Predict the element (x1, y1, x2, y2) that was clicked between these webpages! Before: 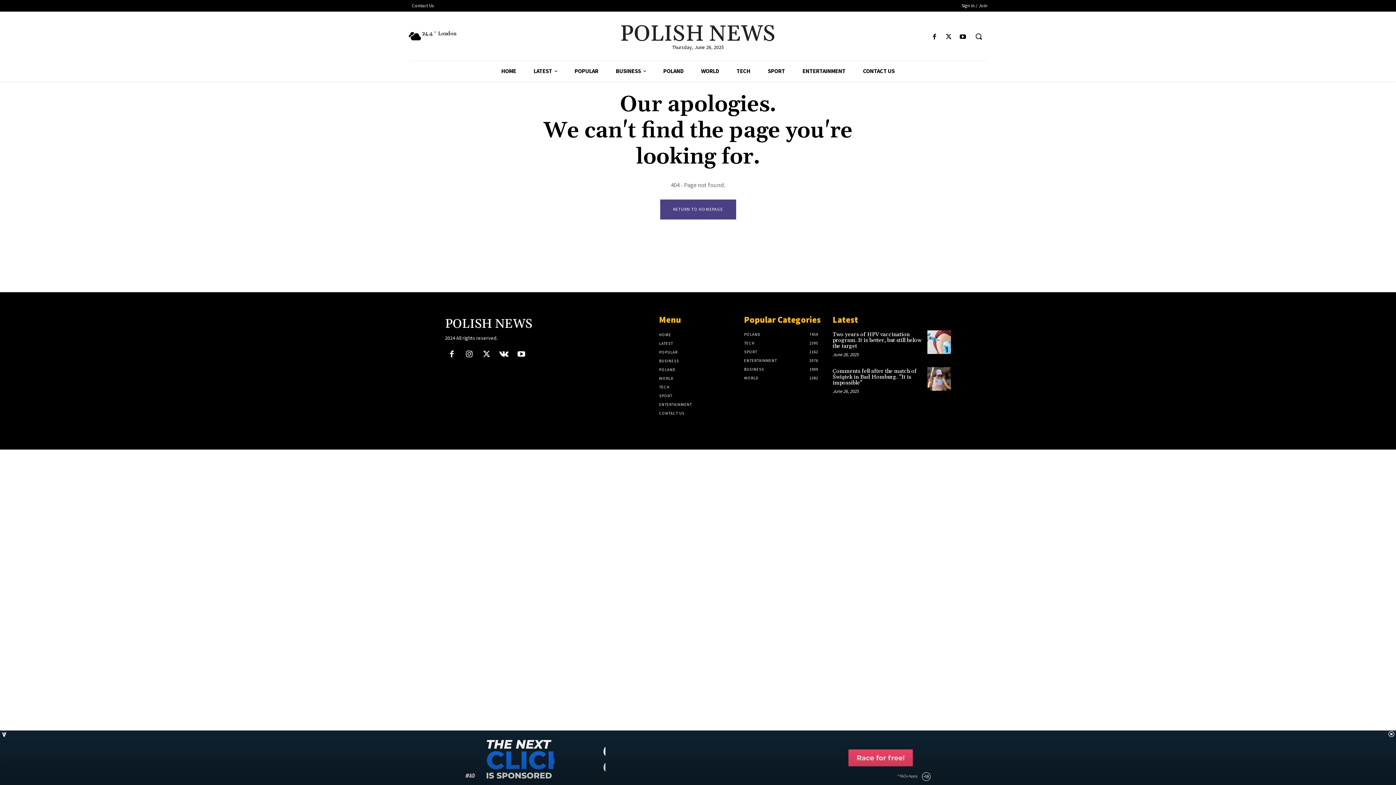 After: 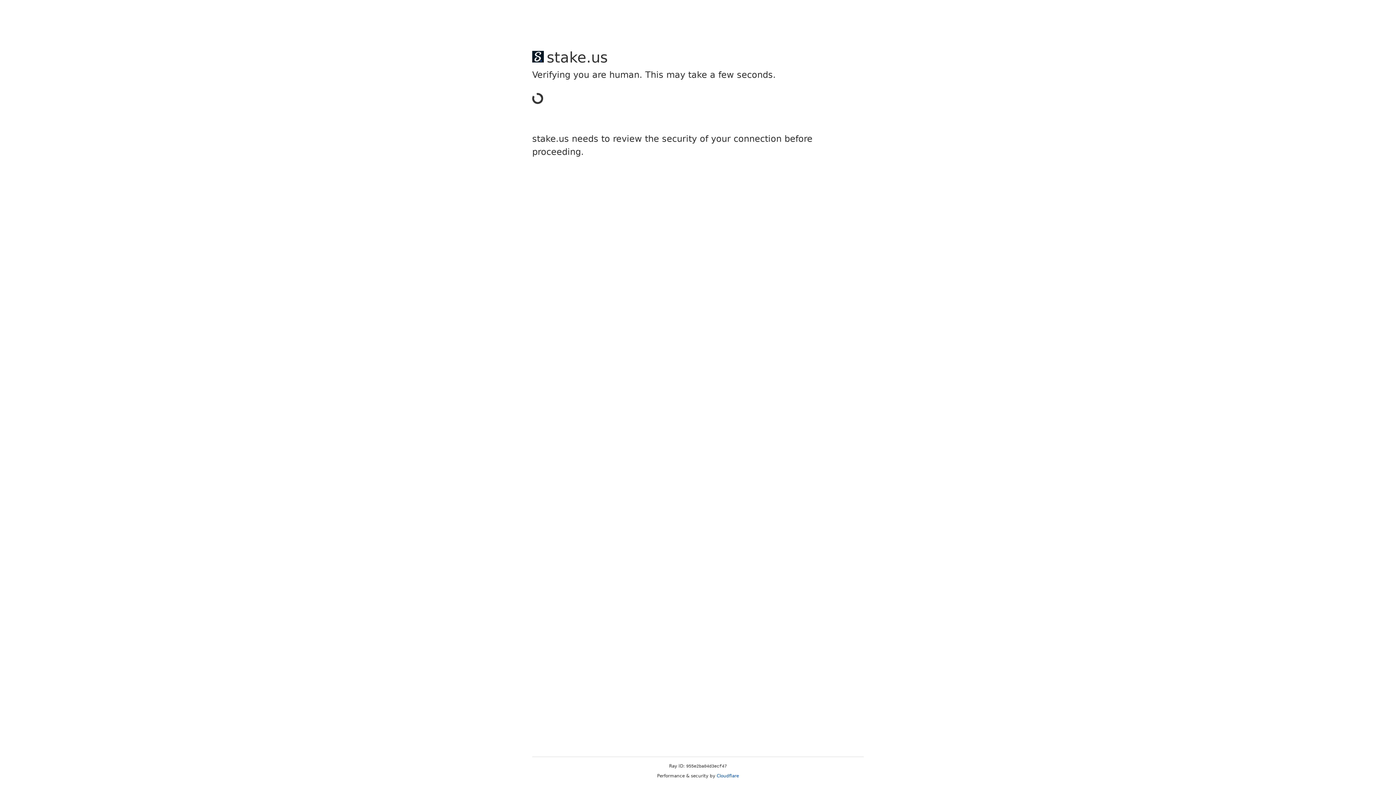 Action: bbox: (744, 358, 777, 363) label: ENTERTAINMENT
2076